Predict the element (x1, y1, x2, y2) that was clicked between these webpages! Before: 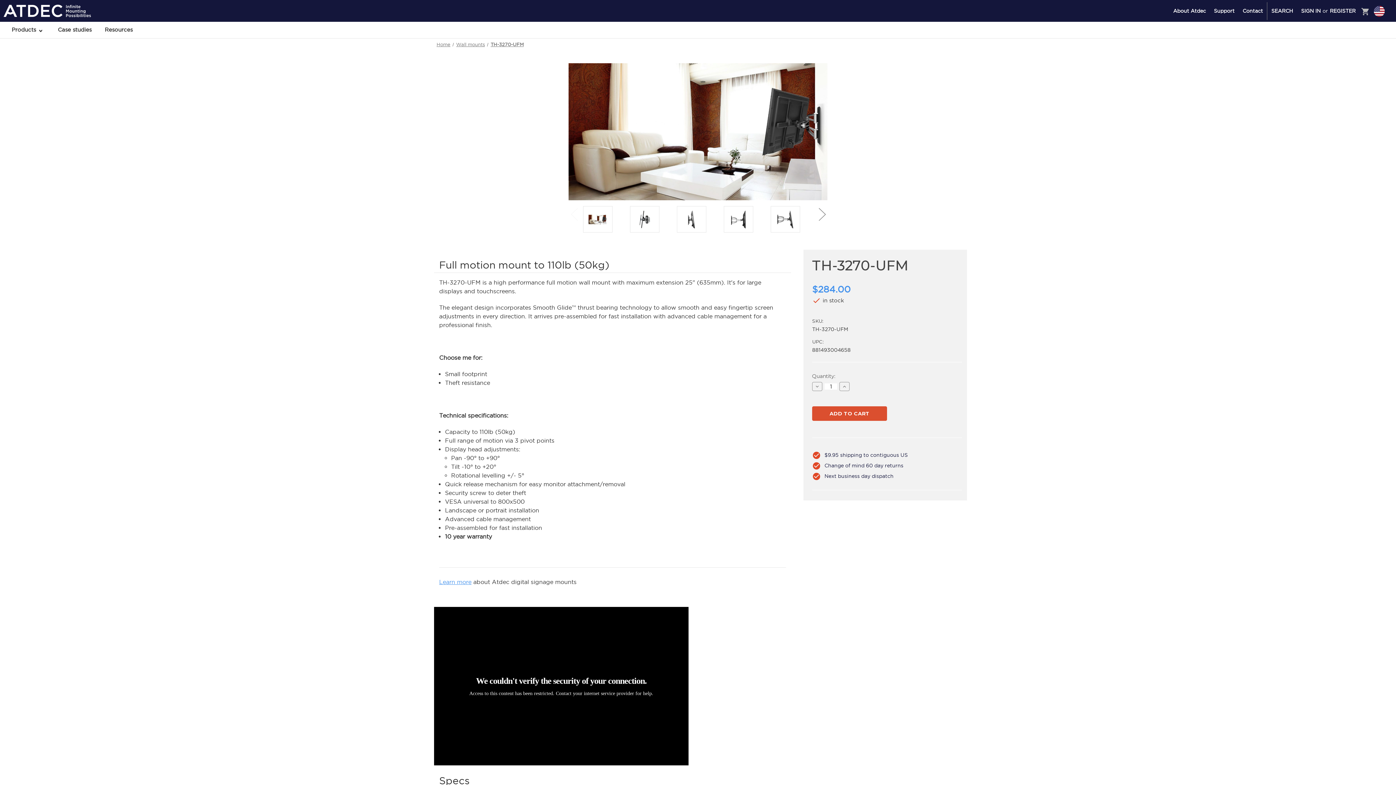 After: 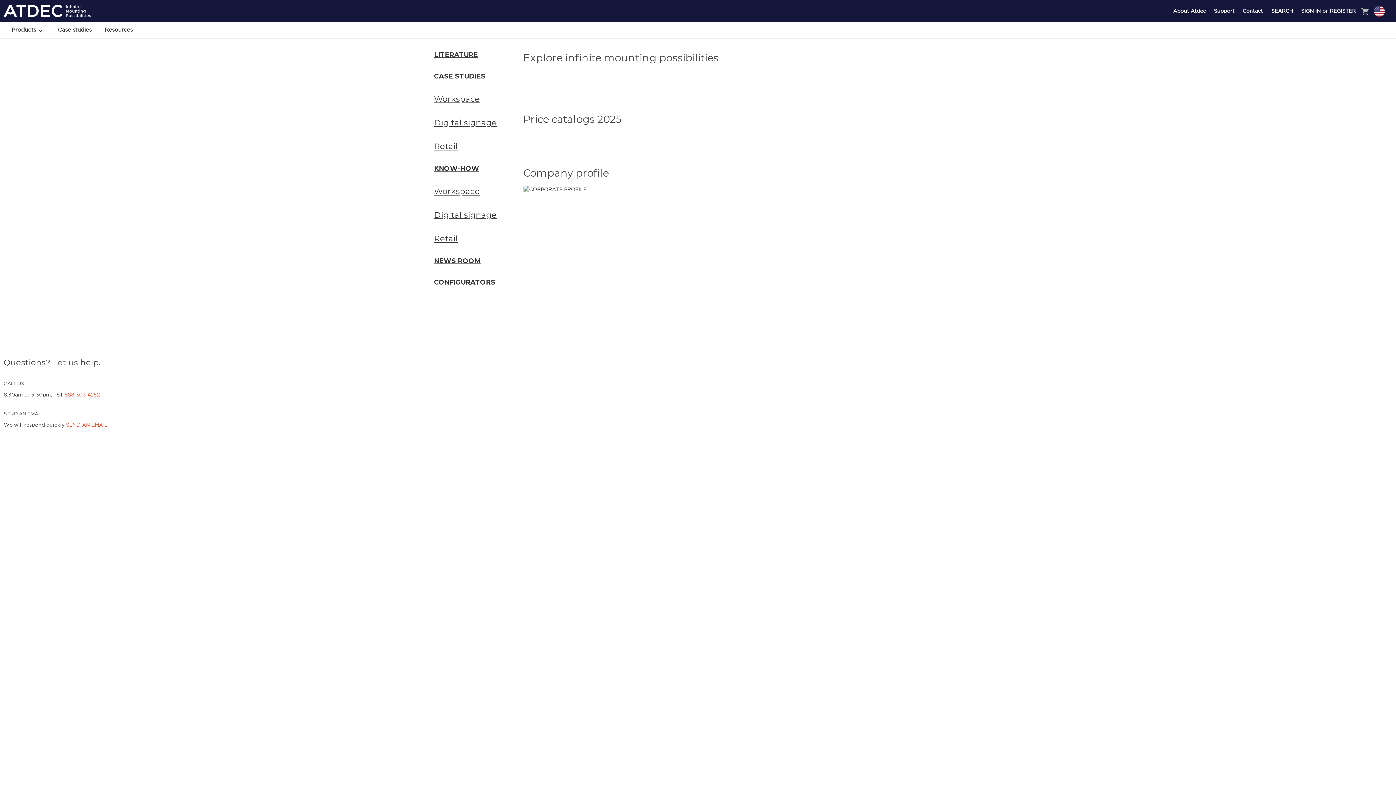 Action: bbox: (98, 21, 138, 39) label: Resources